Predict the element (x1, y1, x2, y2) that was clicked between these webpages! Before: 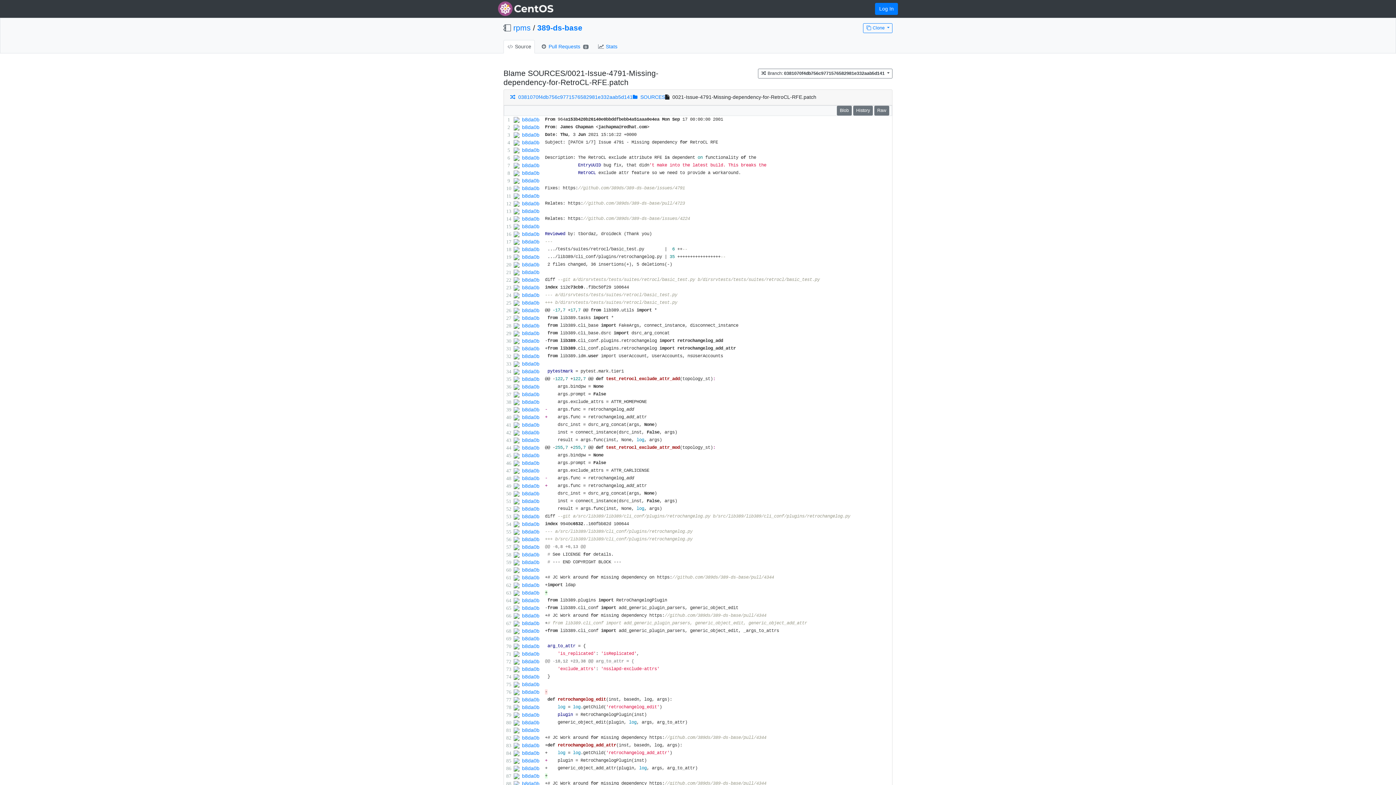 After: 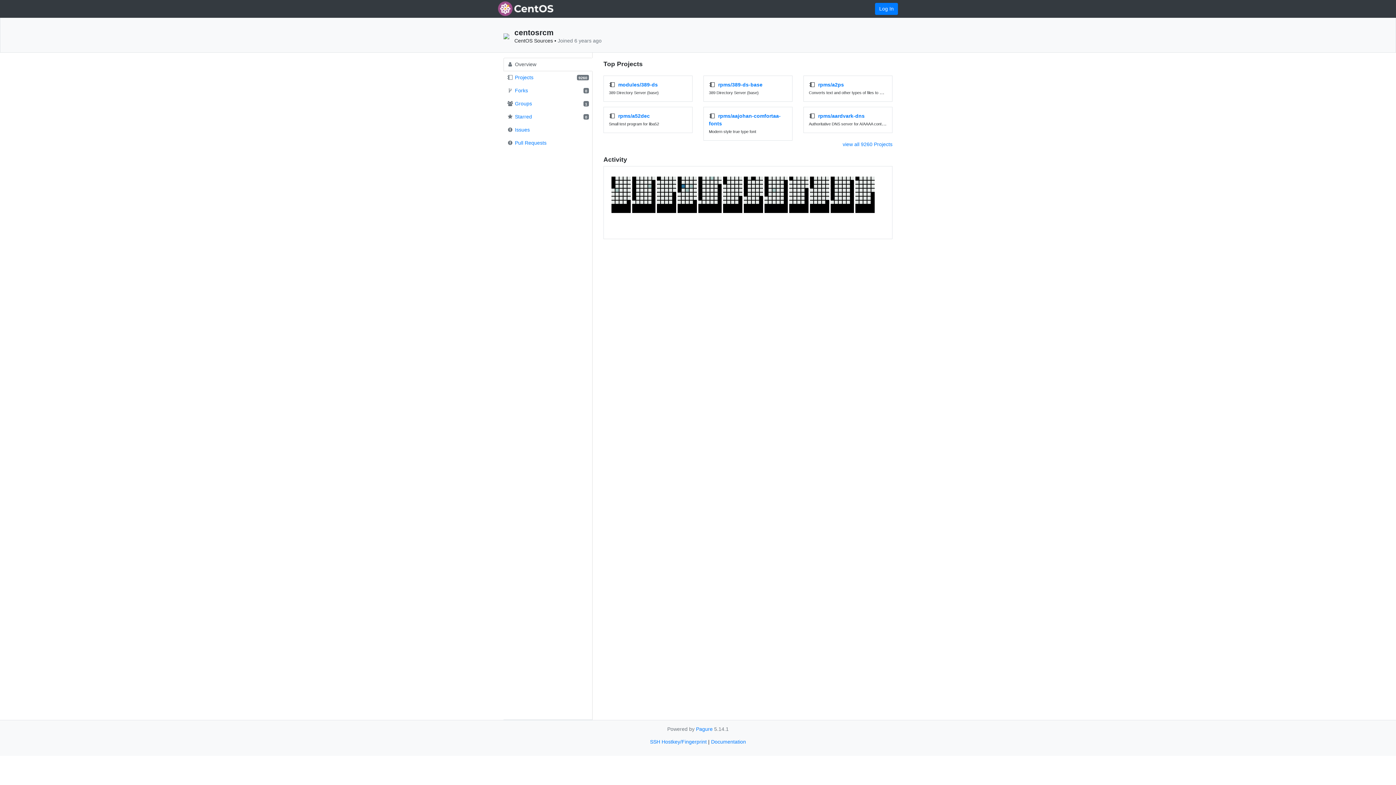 Action: bbox: (513, 750, 519, 756)